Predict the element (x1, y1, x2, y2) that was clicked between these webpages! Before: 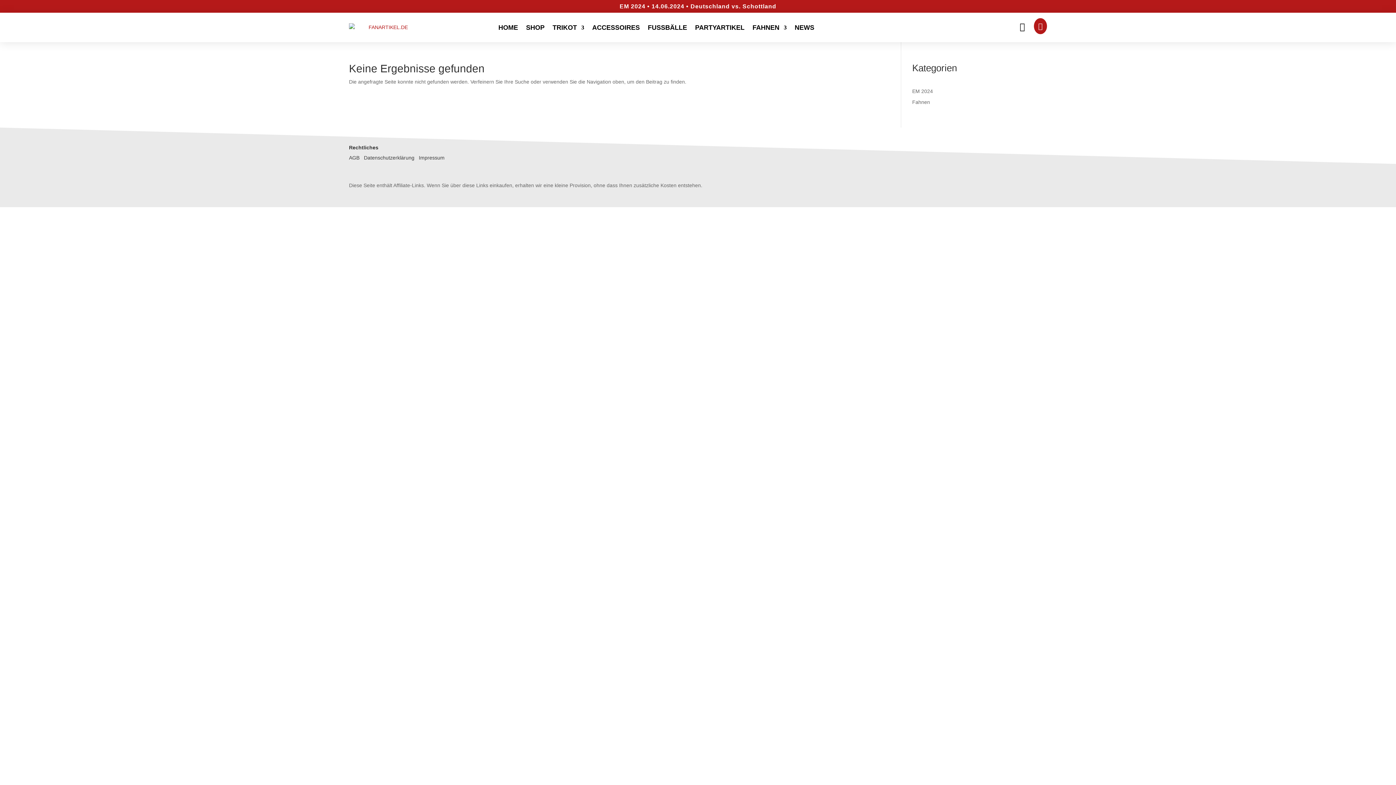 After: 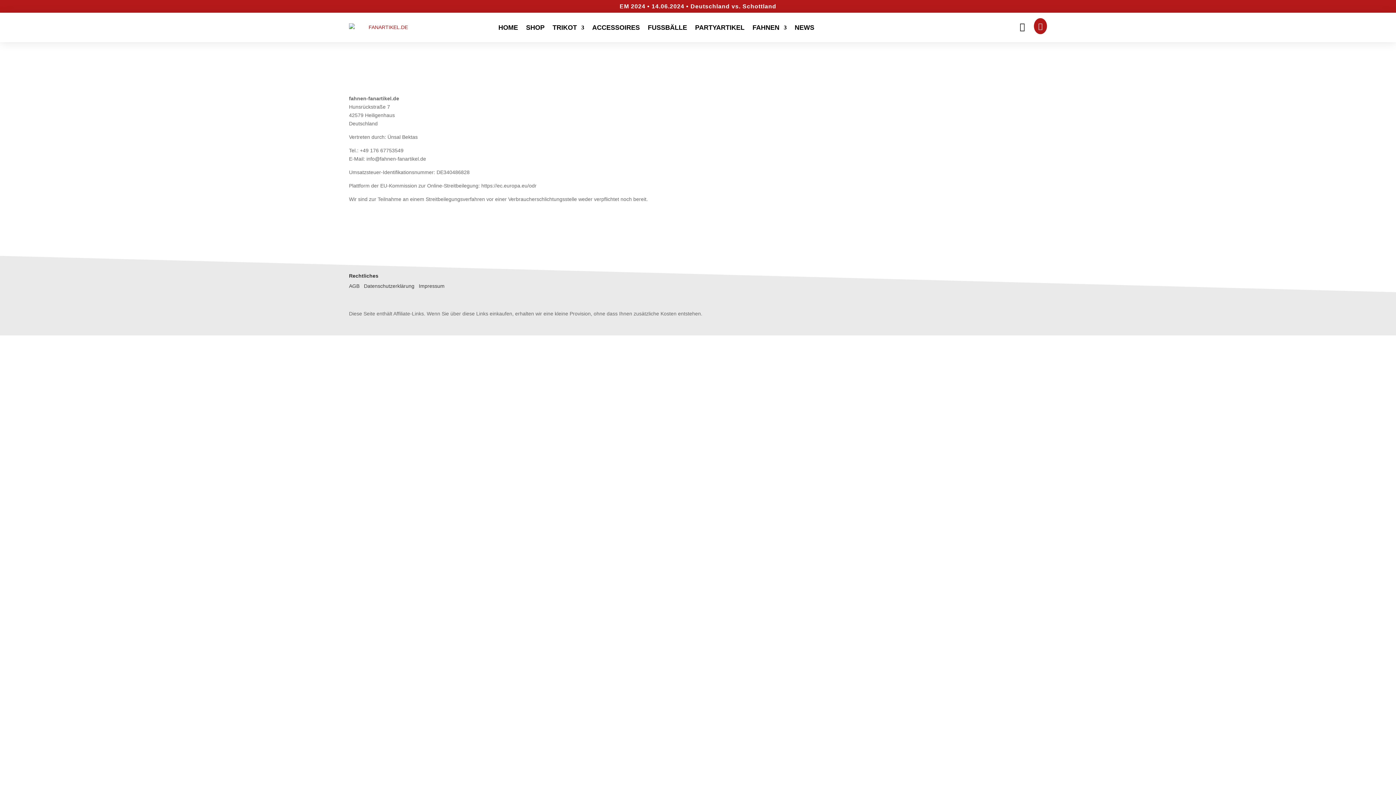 Action: bbox: (418, 154, 444, 160) label: Impressum